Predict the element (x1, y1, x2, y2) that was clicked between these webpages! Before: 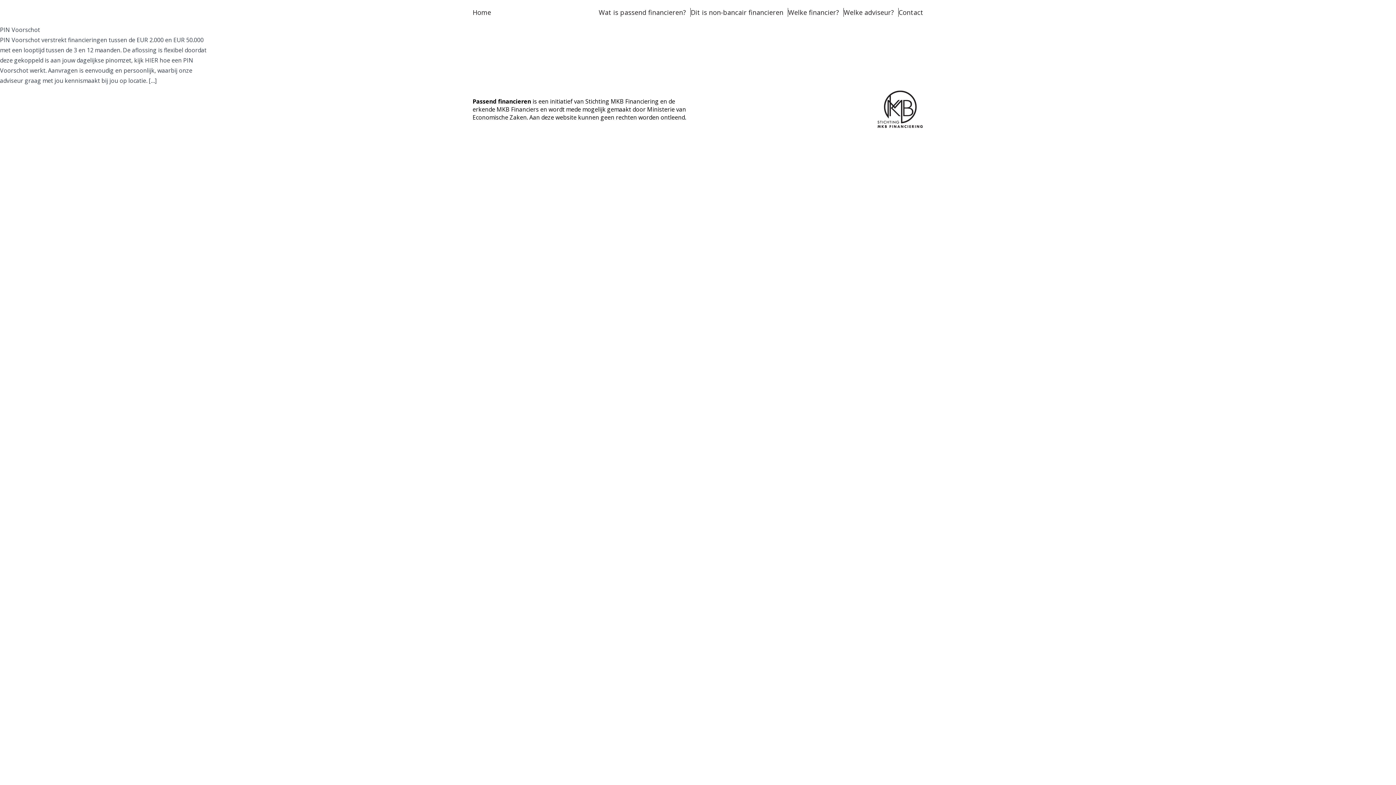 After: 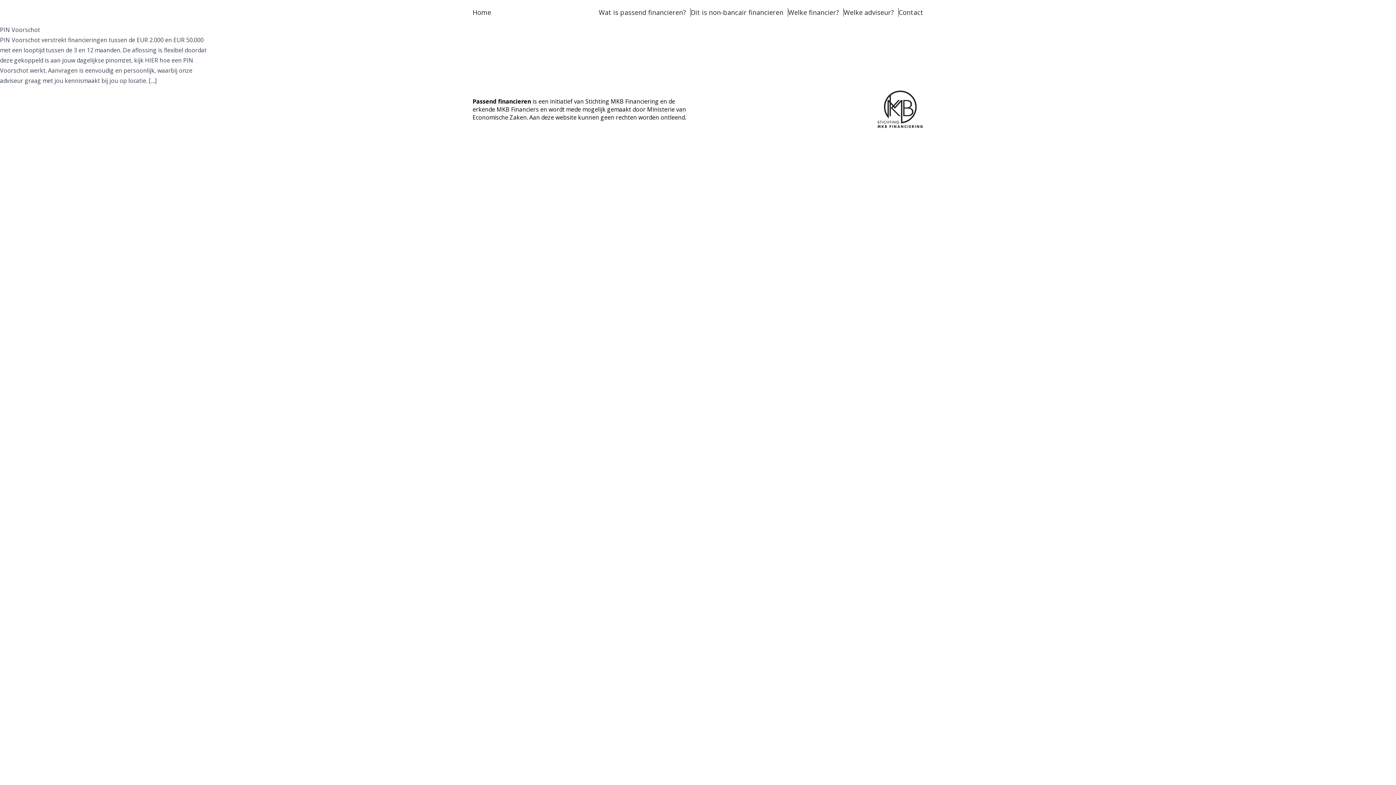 Action: bbox: (0, 25, 40, 33) label: PIN Voorschot